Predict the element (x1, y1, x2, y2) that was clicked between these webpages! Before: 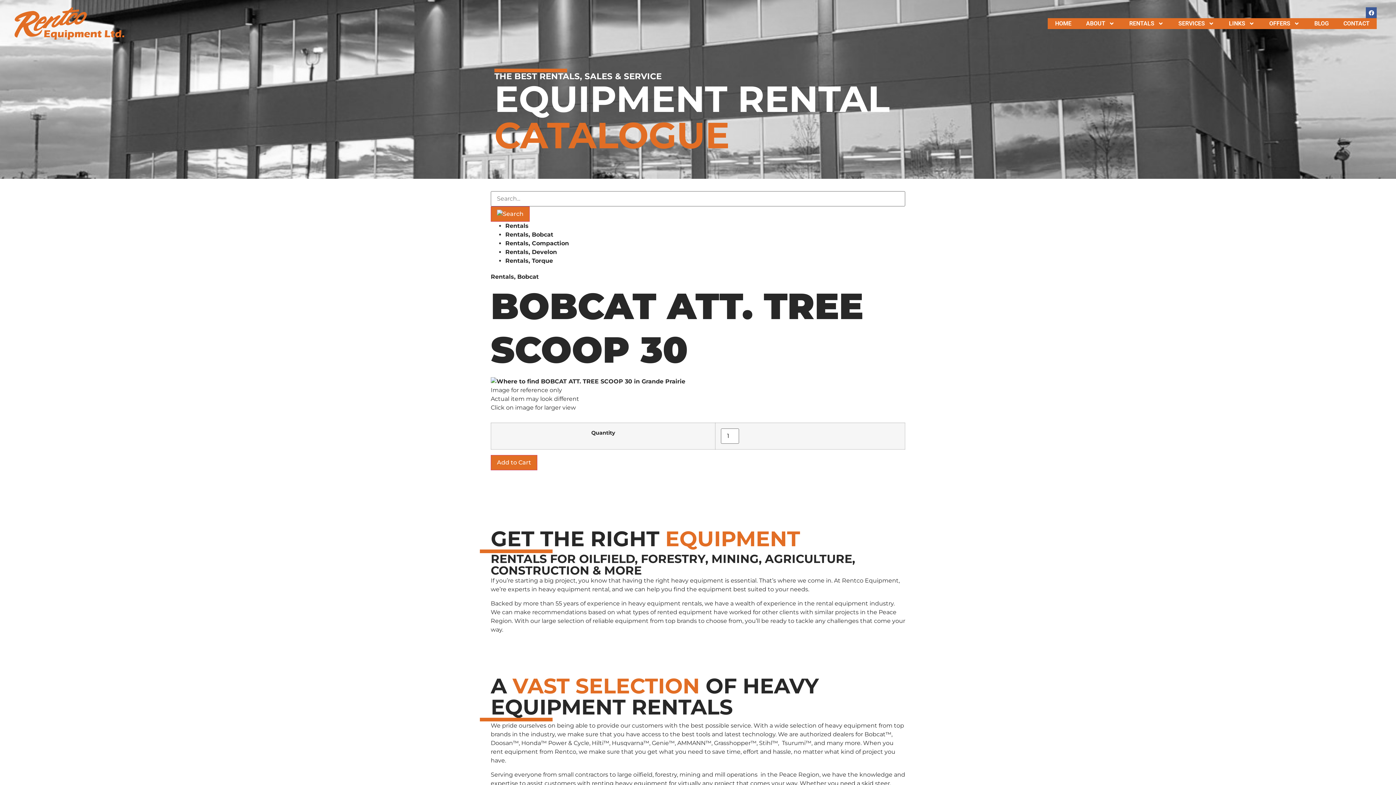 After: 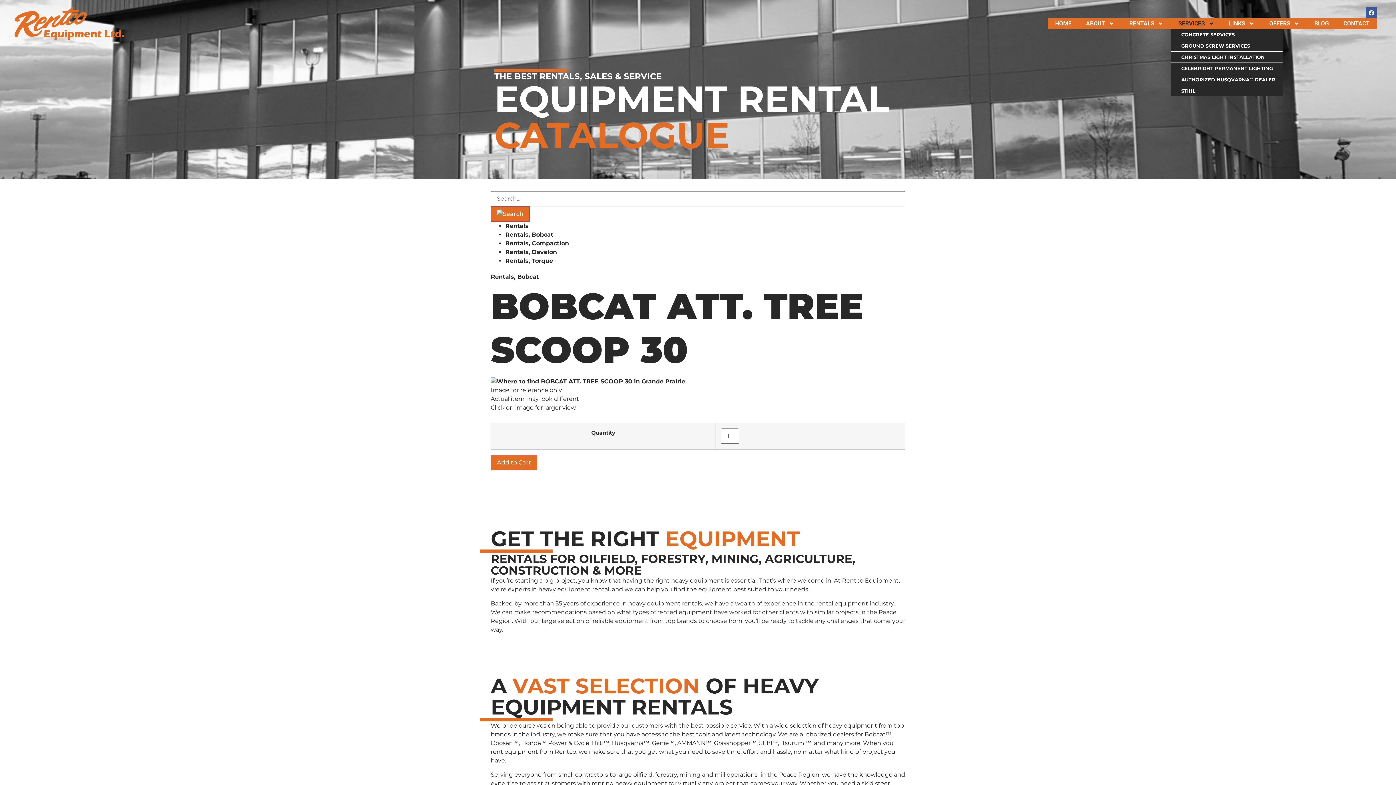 Action: bbox: (1171, 18, 1221, 29) label: SERVICES